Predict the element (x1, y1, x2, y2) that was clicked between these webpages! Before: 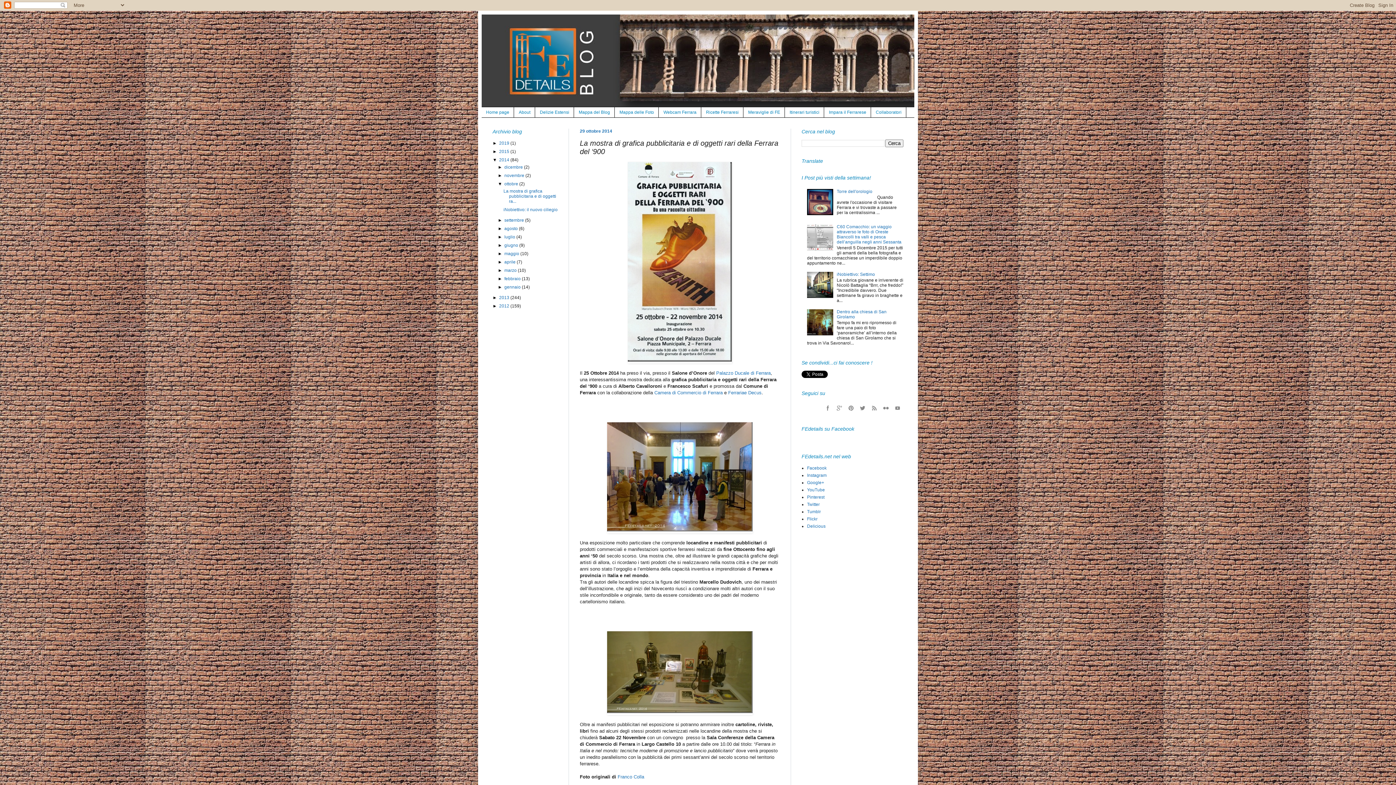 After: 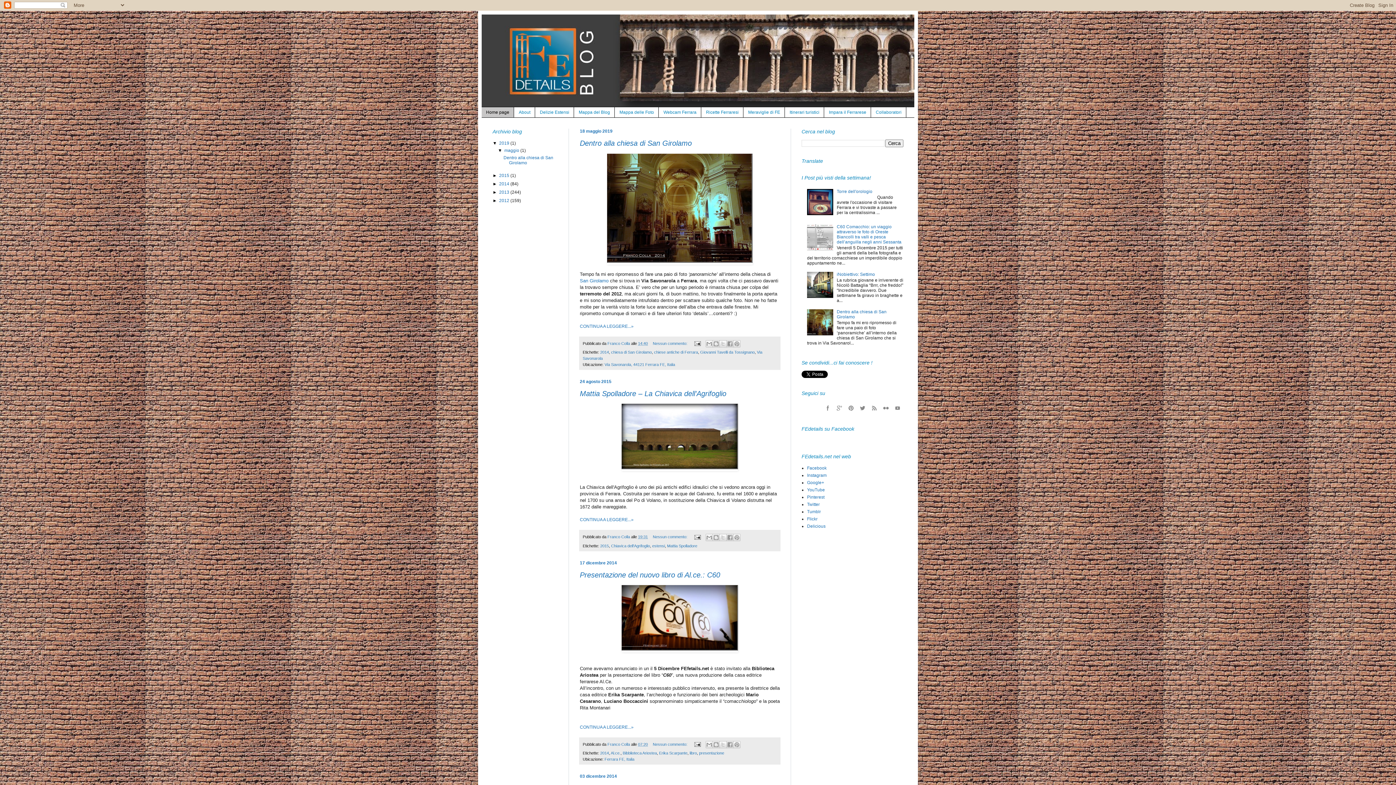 Action: bbox: (481, 14, 914, 106)